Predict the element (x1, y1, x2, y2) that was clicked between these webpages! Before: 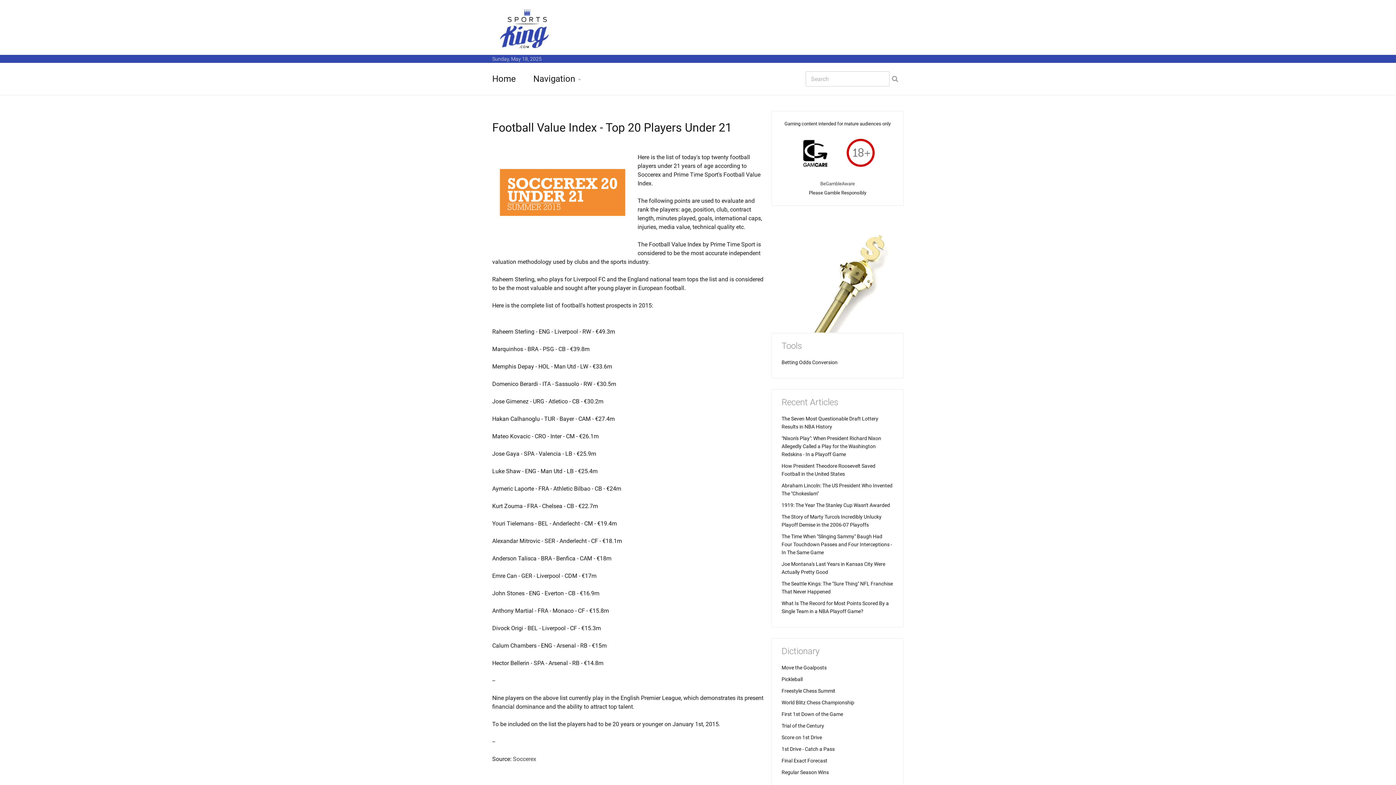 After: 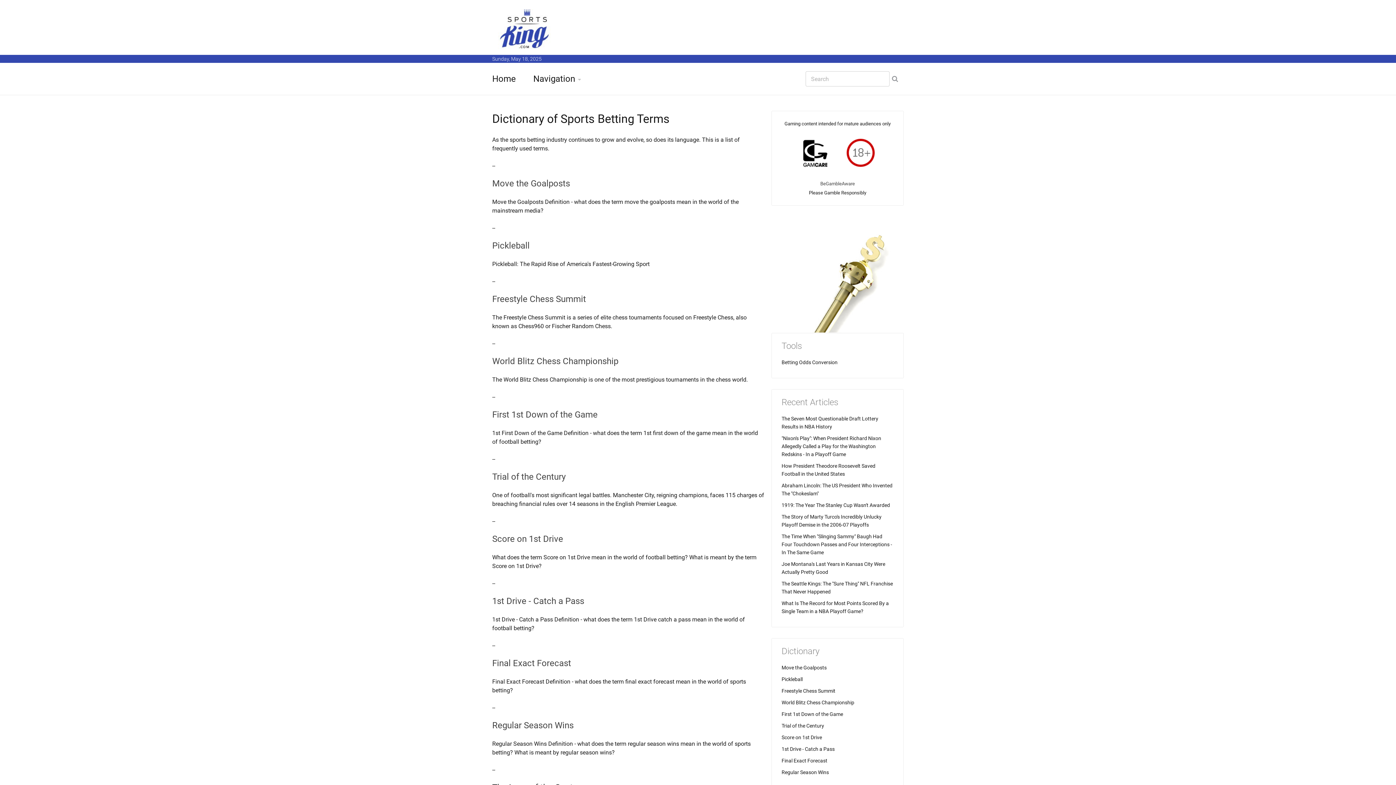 Action: label: Dictionary bbox: (781, 646, 893, 656)